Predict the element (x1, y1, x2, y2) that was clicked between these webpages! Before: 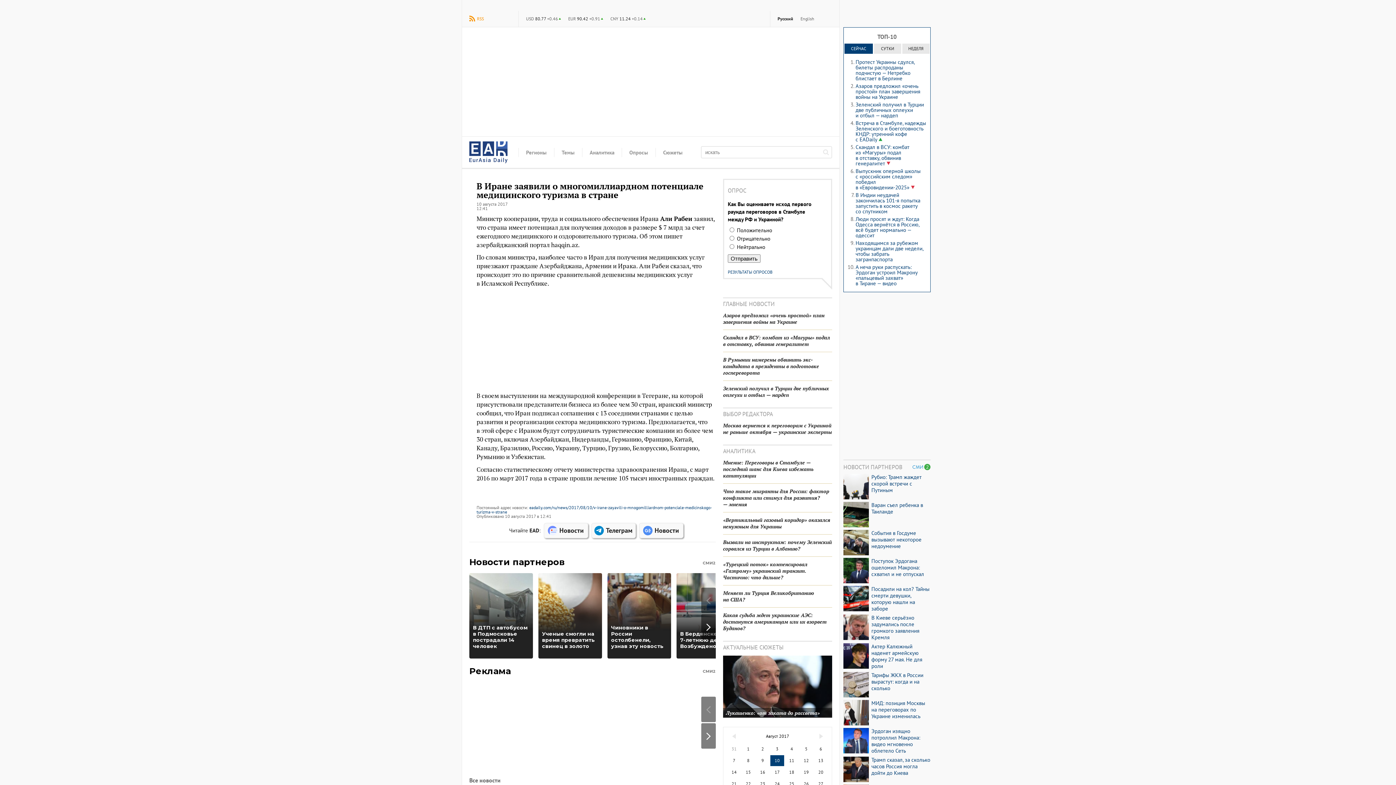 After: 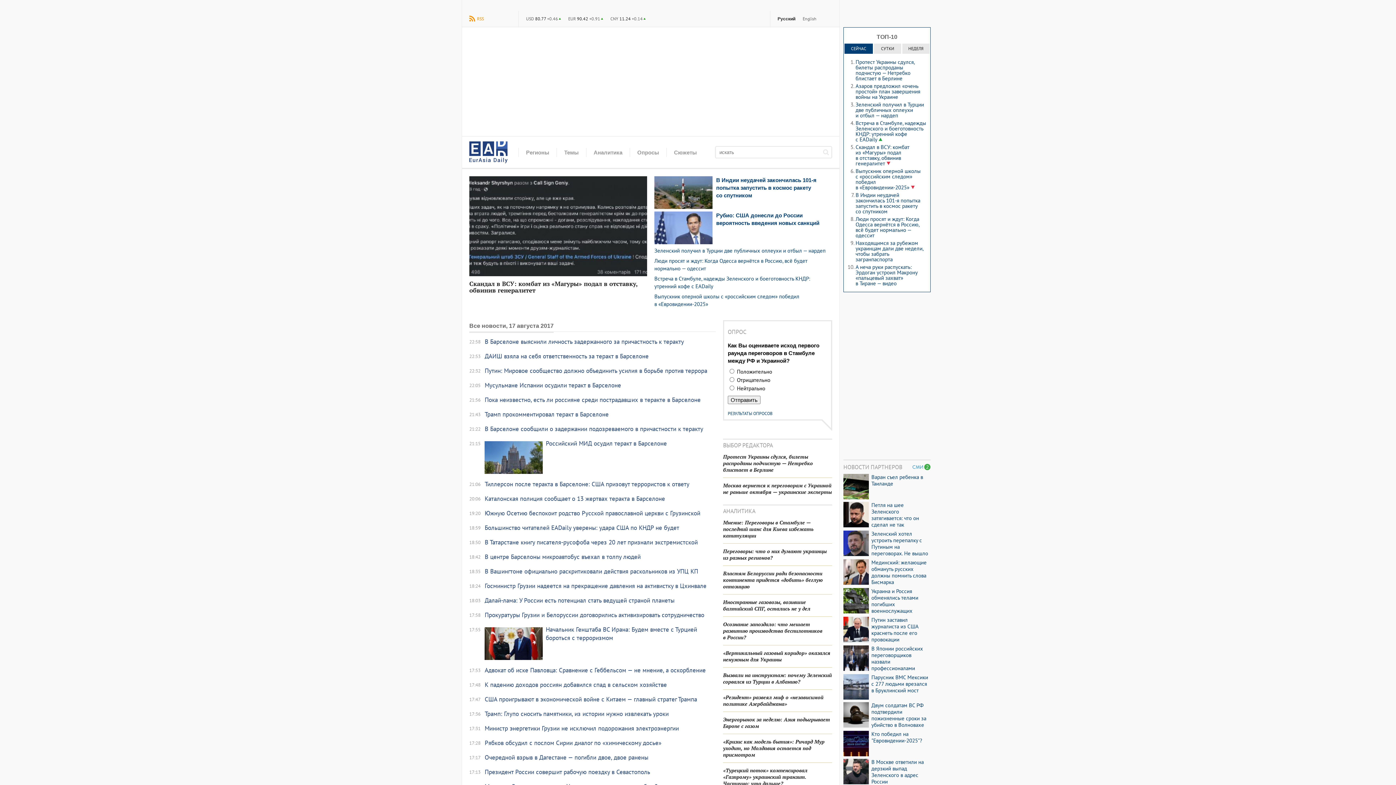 Action: bbox: (770, 766, 784, 778) label: 17